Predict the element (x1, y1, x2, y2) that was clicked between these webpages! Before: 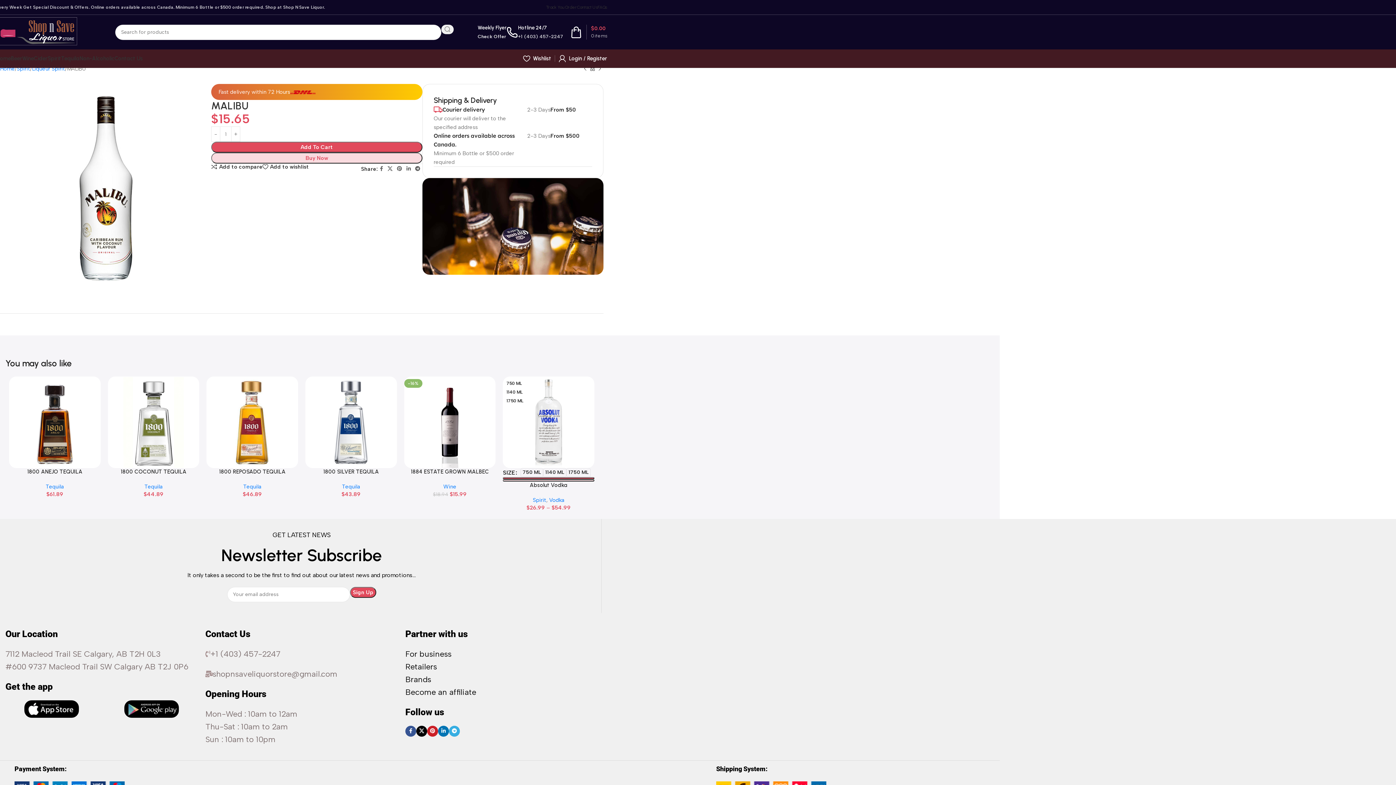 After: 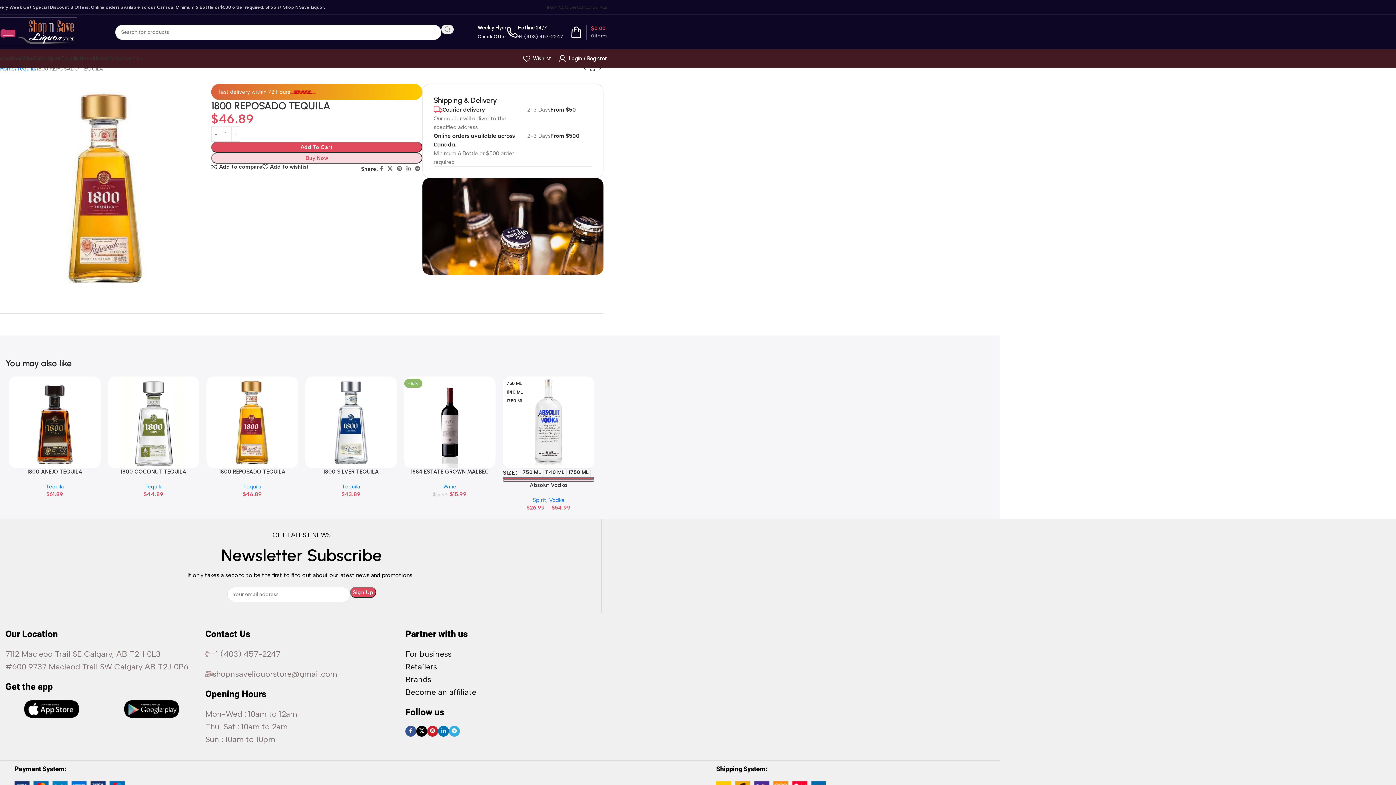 Action: bbox: (206, 376, 298, 468)